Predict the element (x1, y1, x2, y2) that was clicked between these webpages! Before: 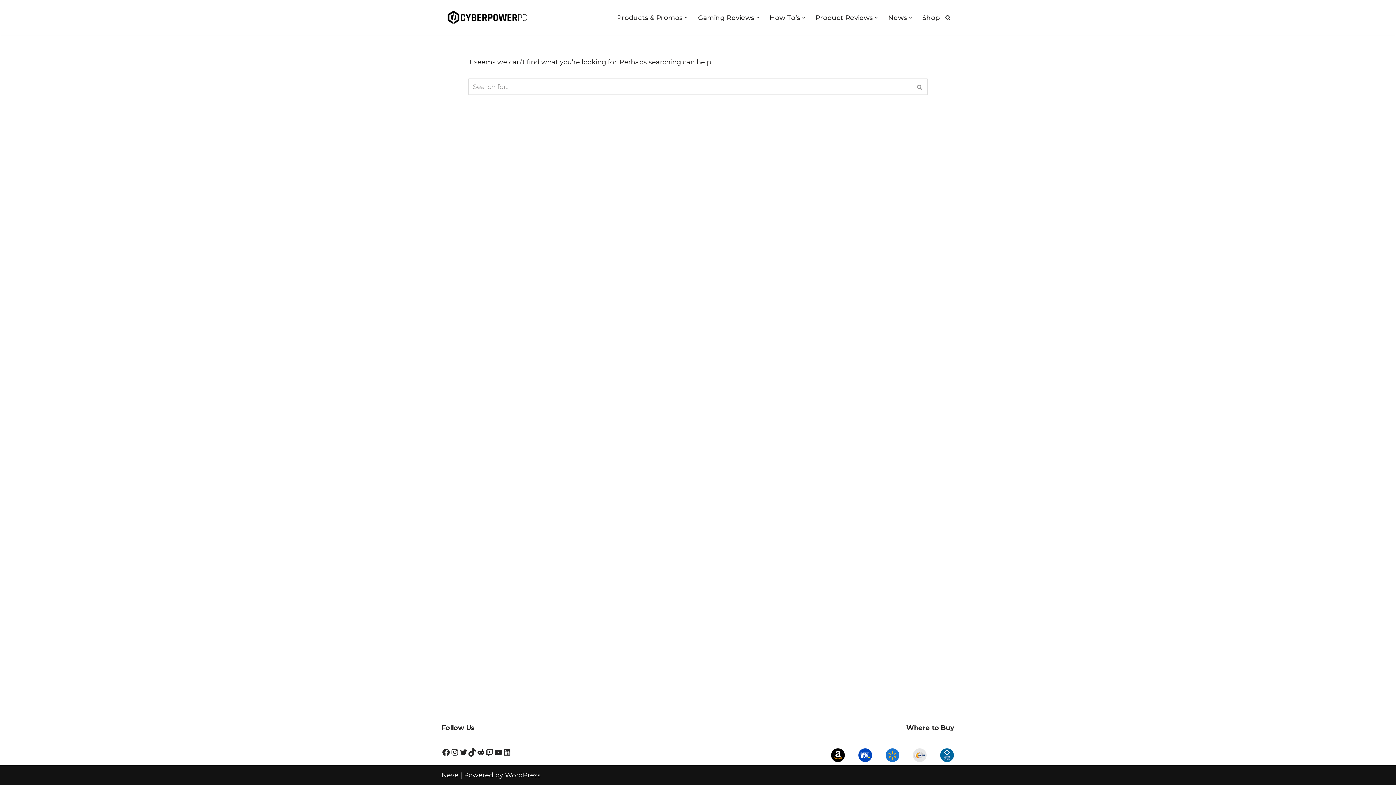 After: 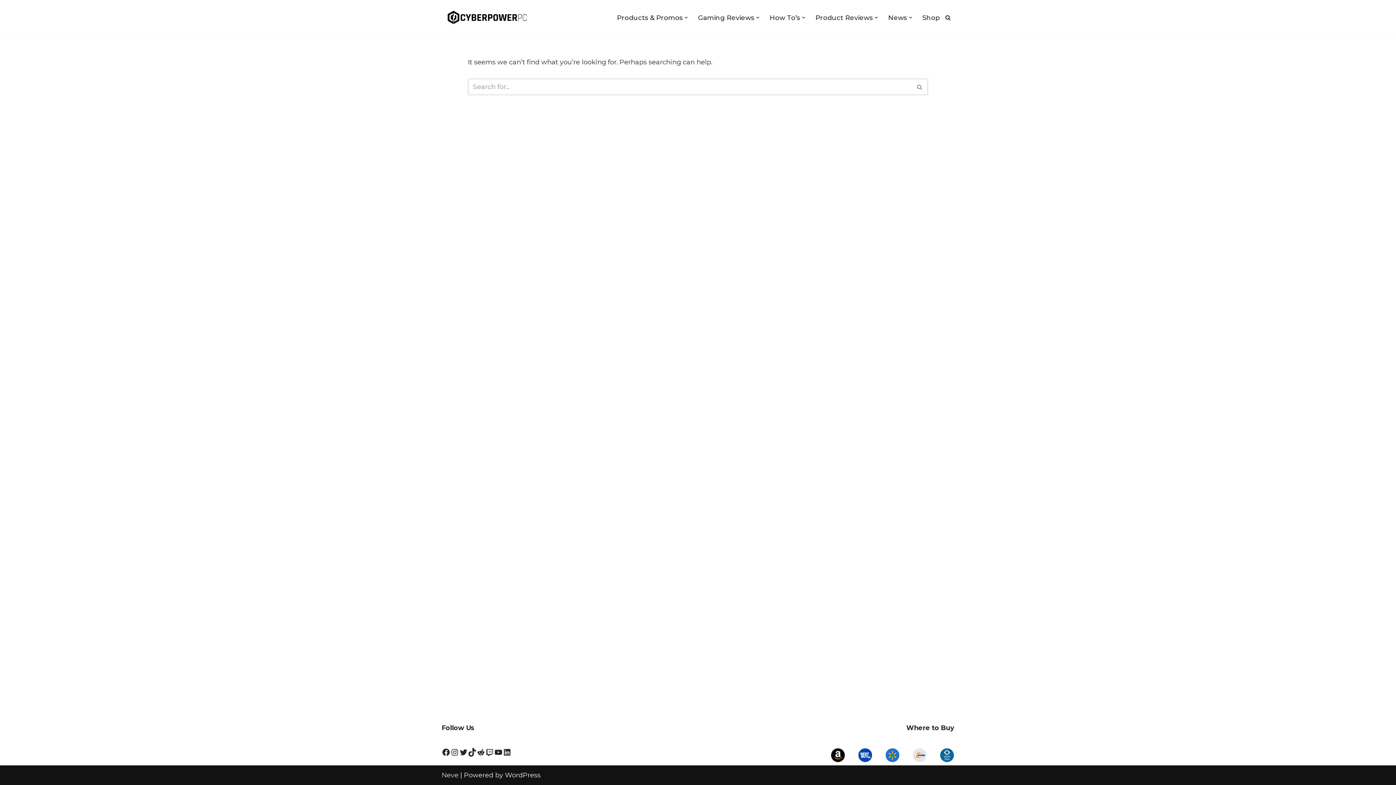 Action: bbox: (441, 771, 458, 779) label: Neve